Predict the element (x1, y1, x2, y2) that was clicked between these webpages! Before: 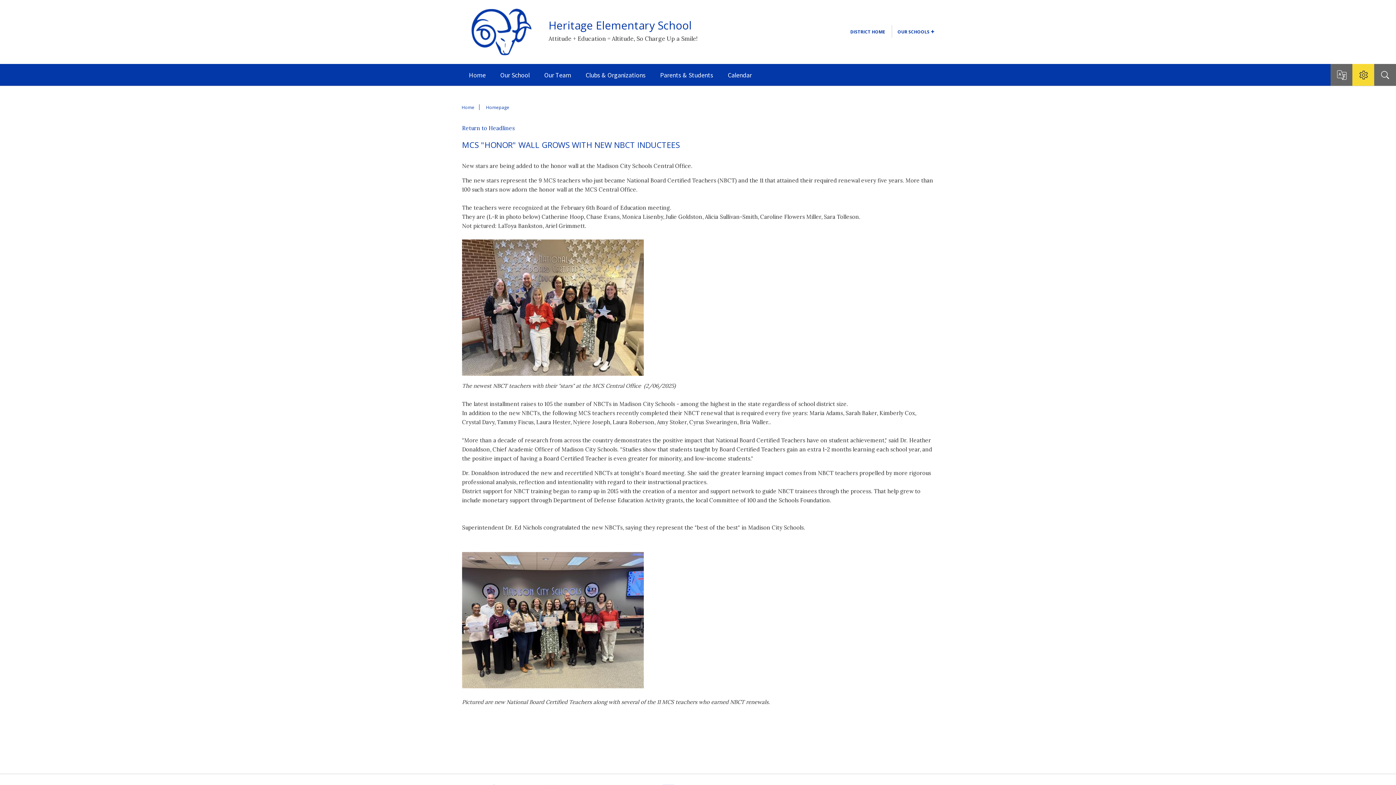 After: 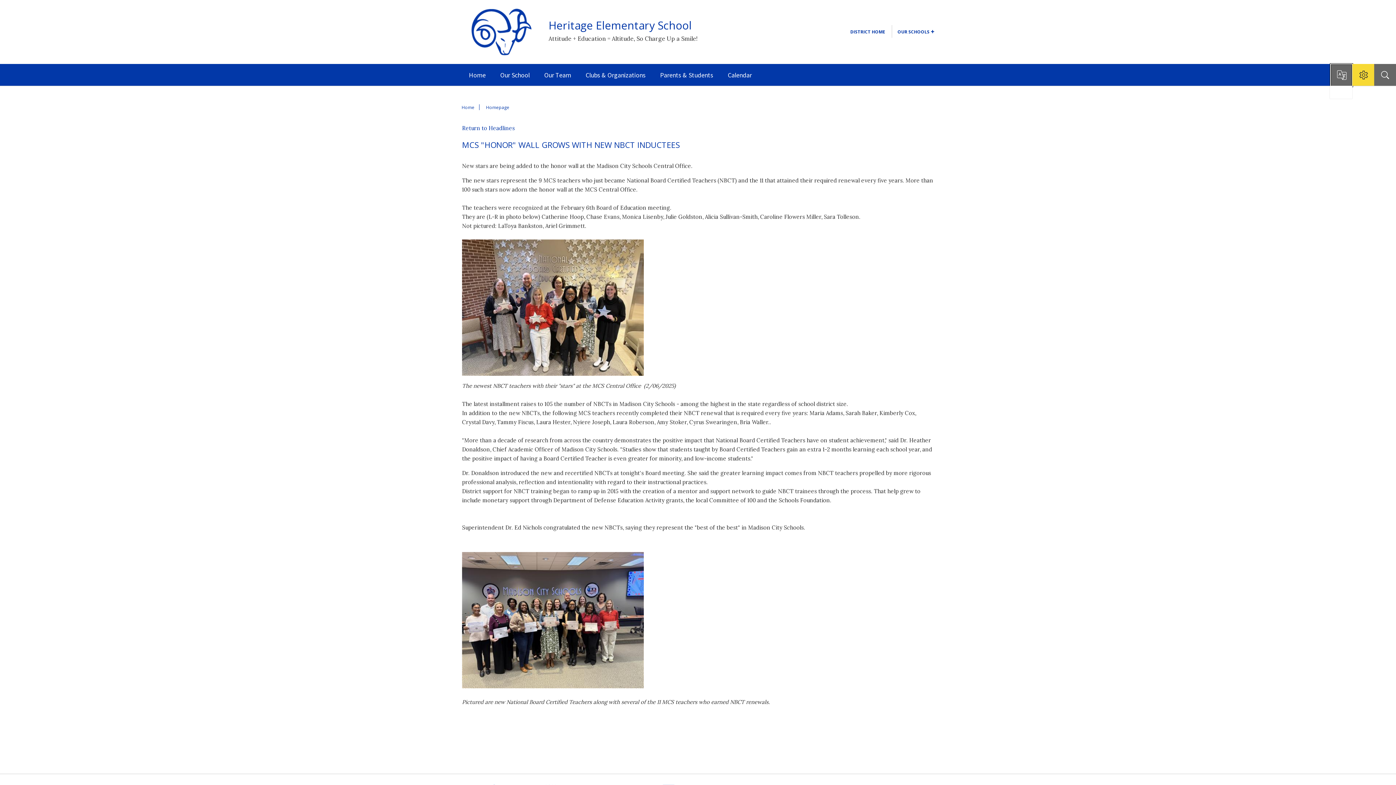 Action: bbox: (1330, 64, 1352, 86) label: Translate